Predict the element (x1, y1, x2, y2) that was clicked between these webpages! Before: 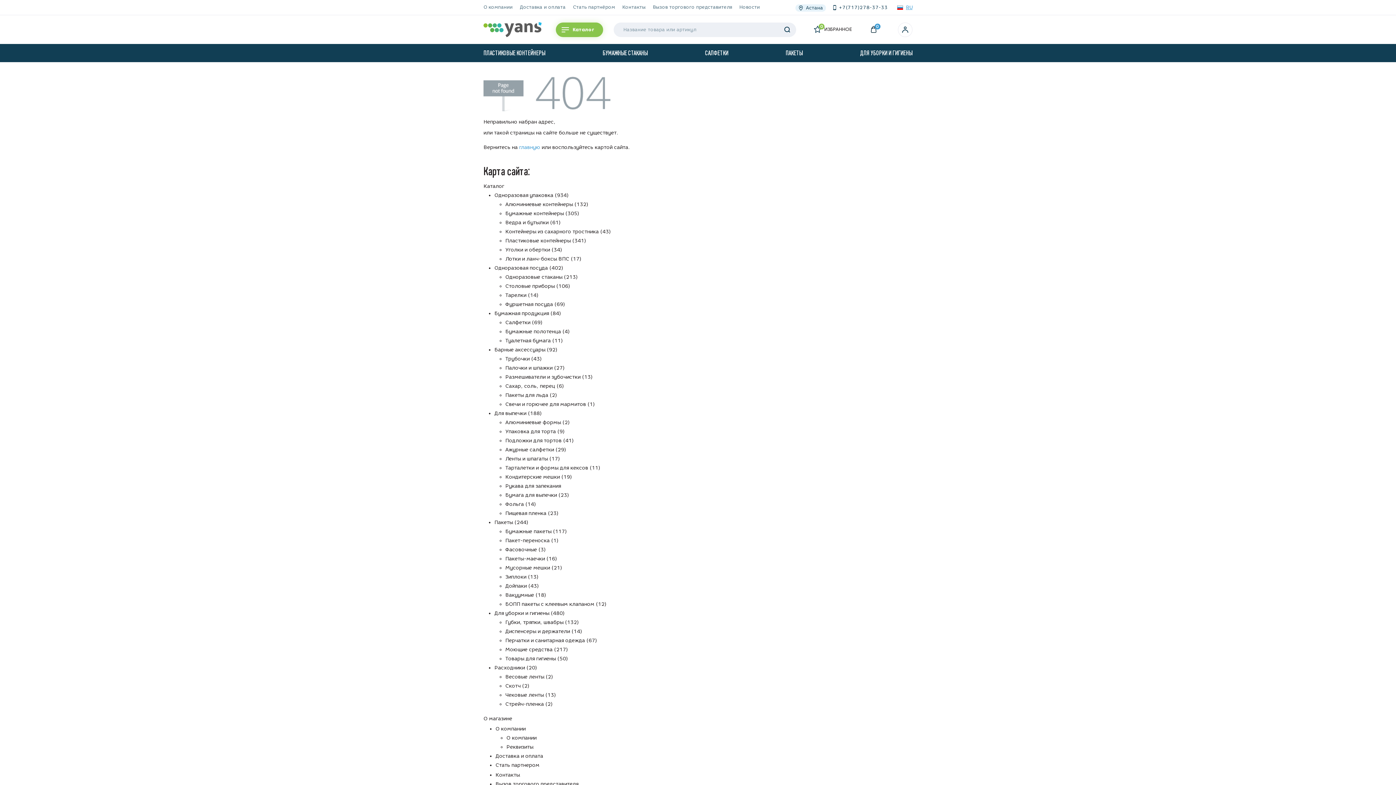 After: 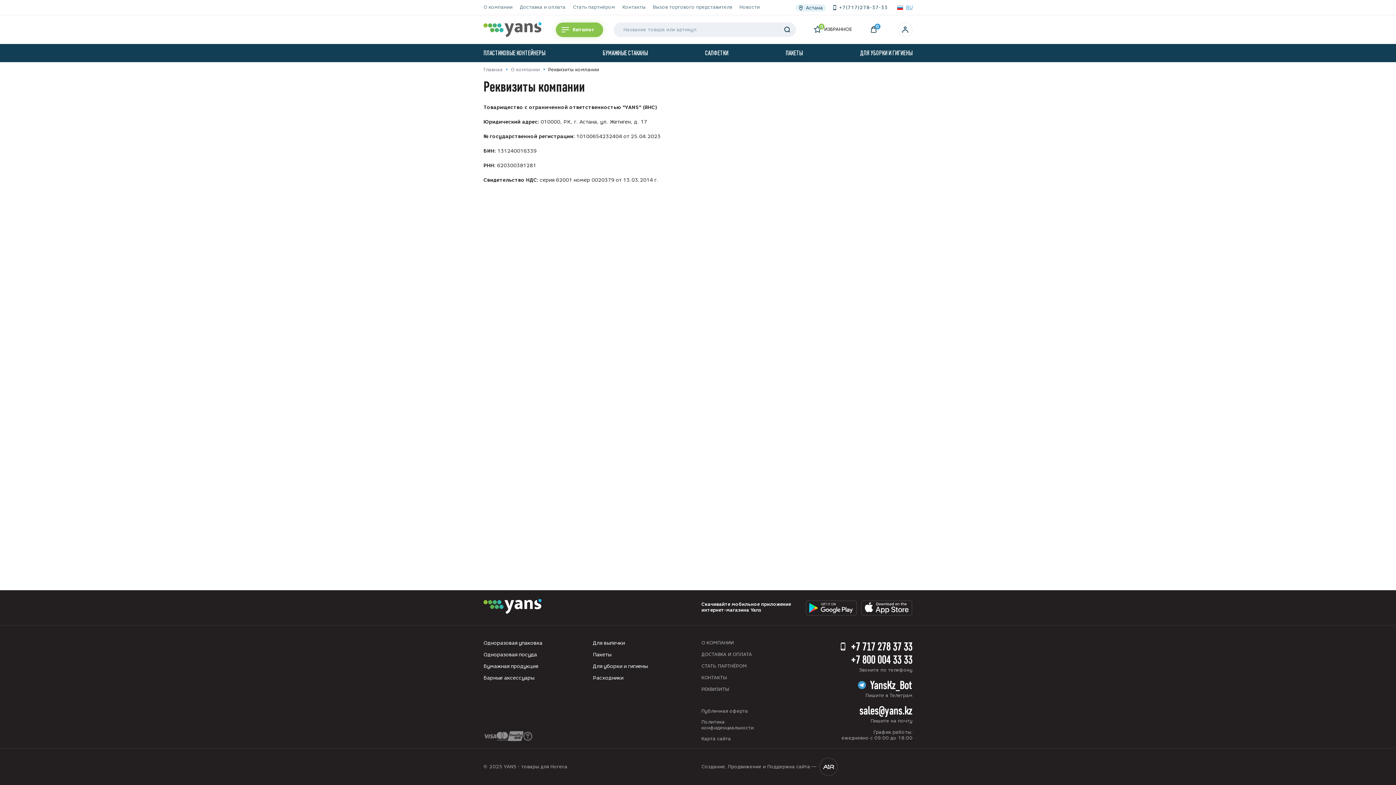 Action: label: Реквизиты bbox: (506, 744, 533, 751)